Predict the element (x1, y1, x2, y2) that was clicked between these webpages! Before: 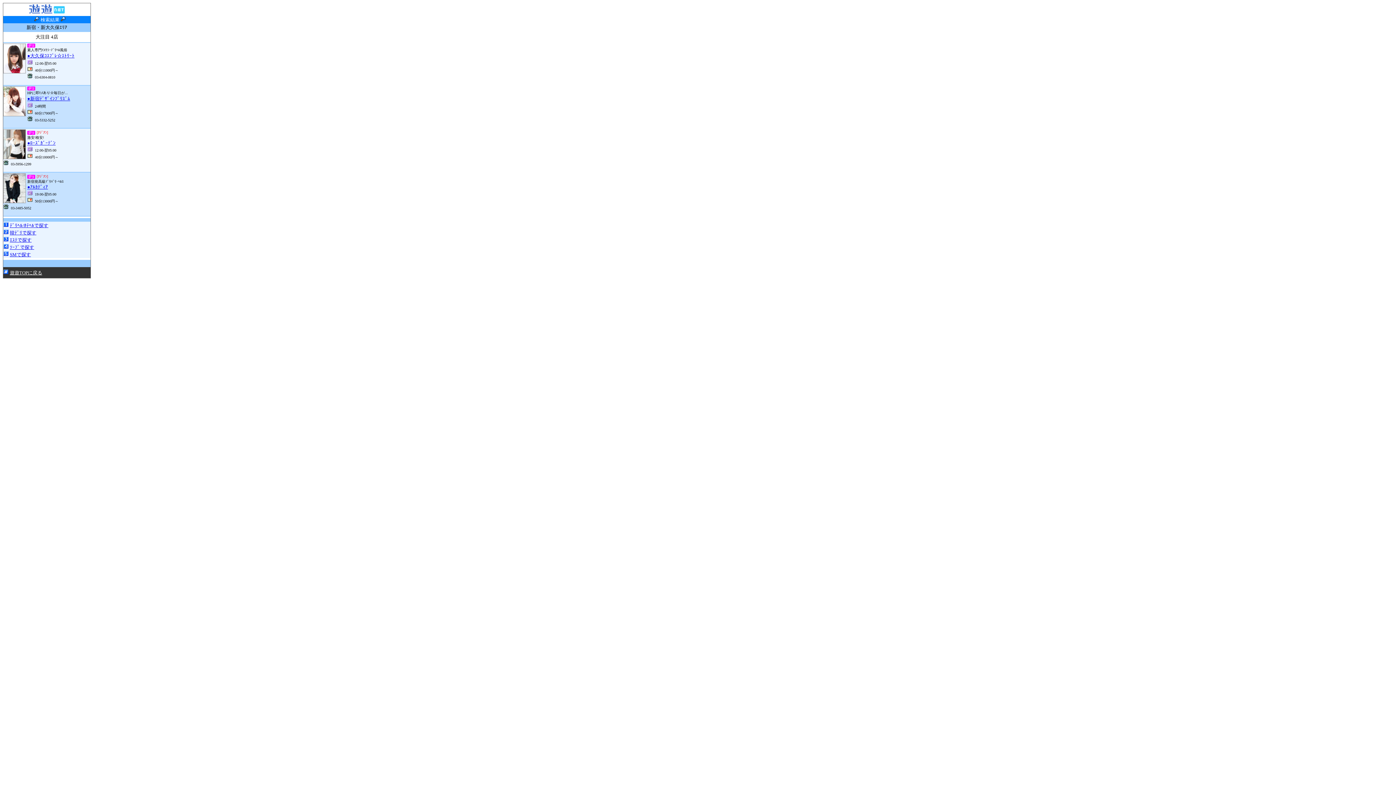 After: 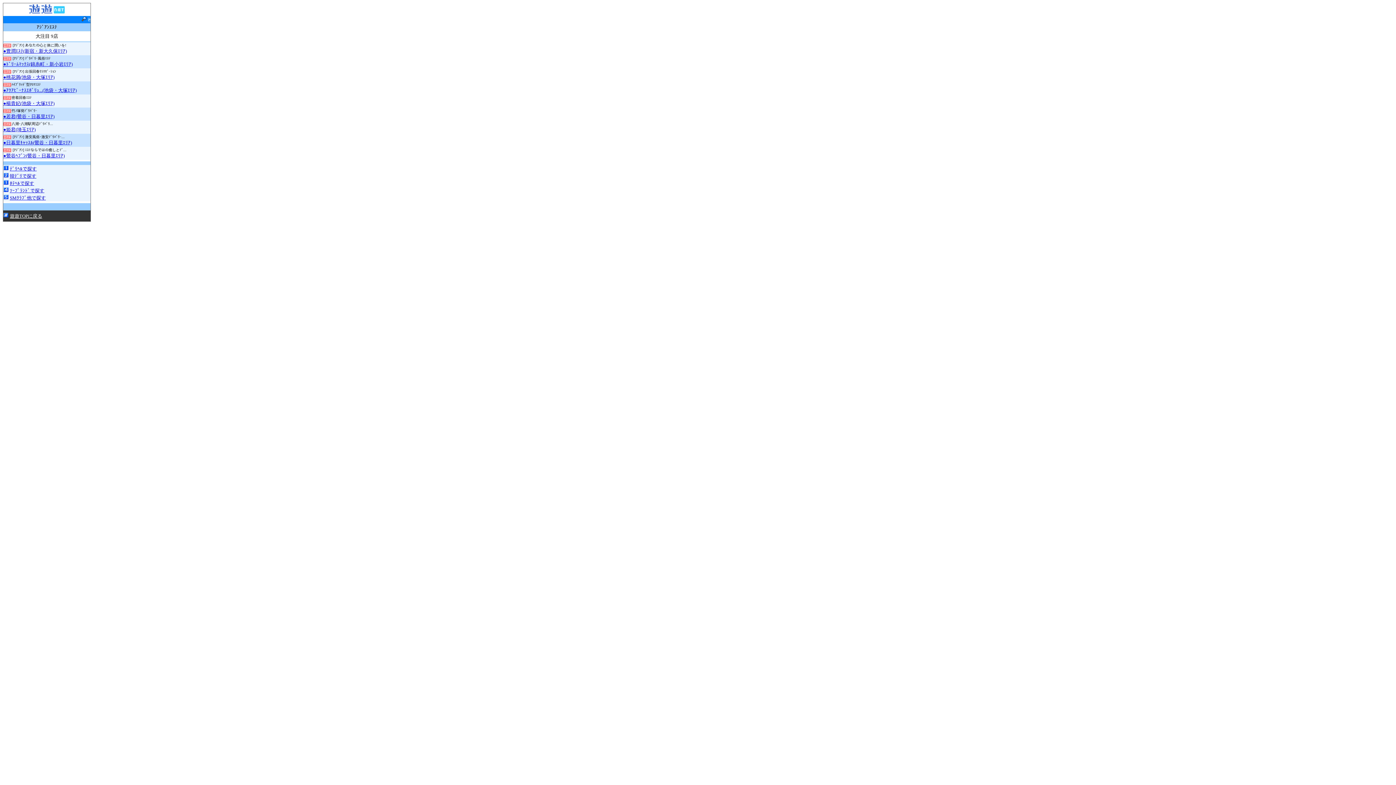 Action: label: ｴｽﾃで探す bbox: (9, 237, 31, 242)